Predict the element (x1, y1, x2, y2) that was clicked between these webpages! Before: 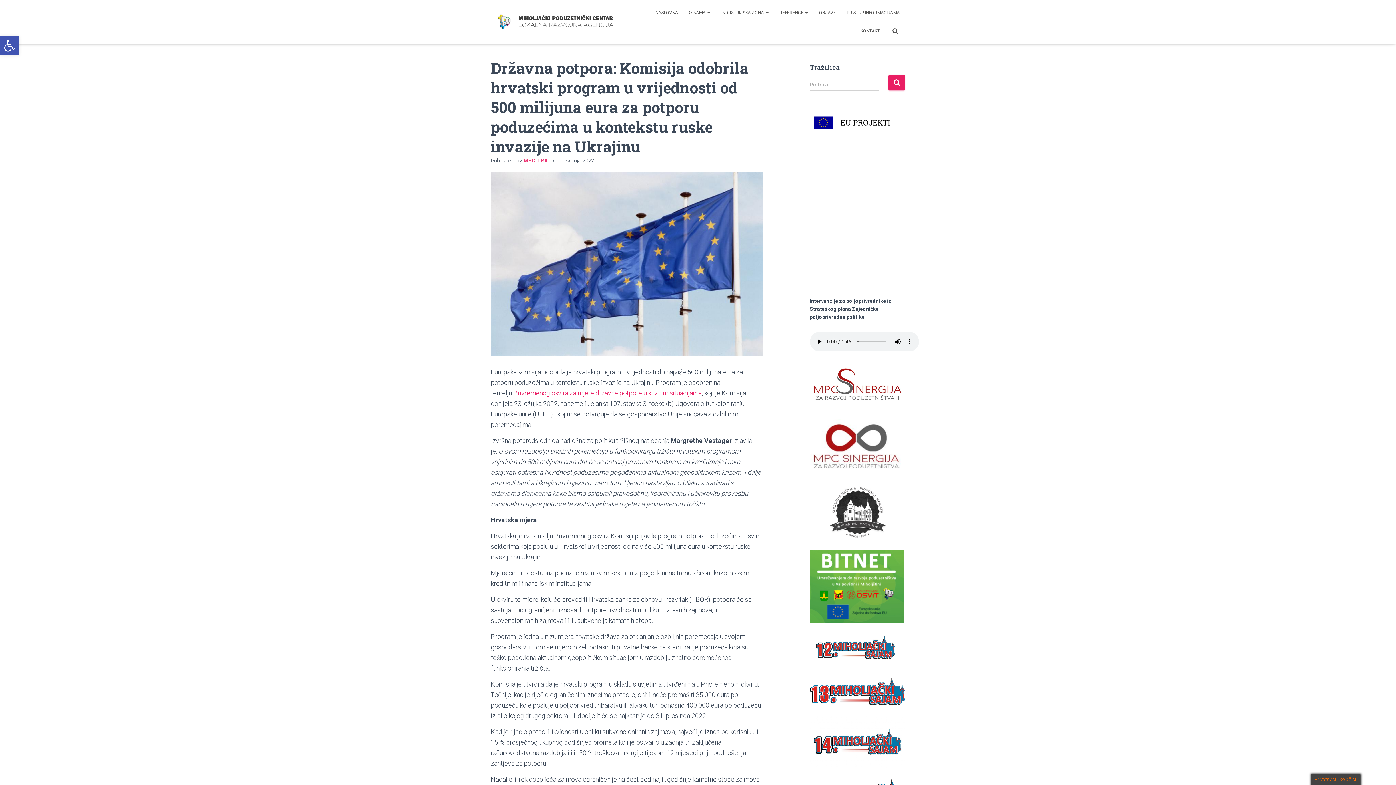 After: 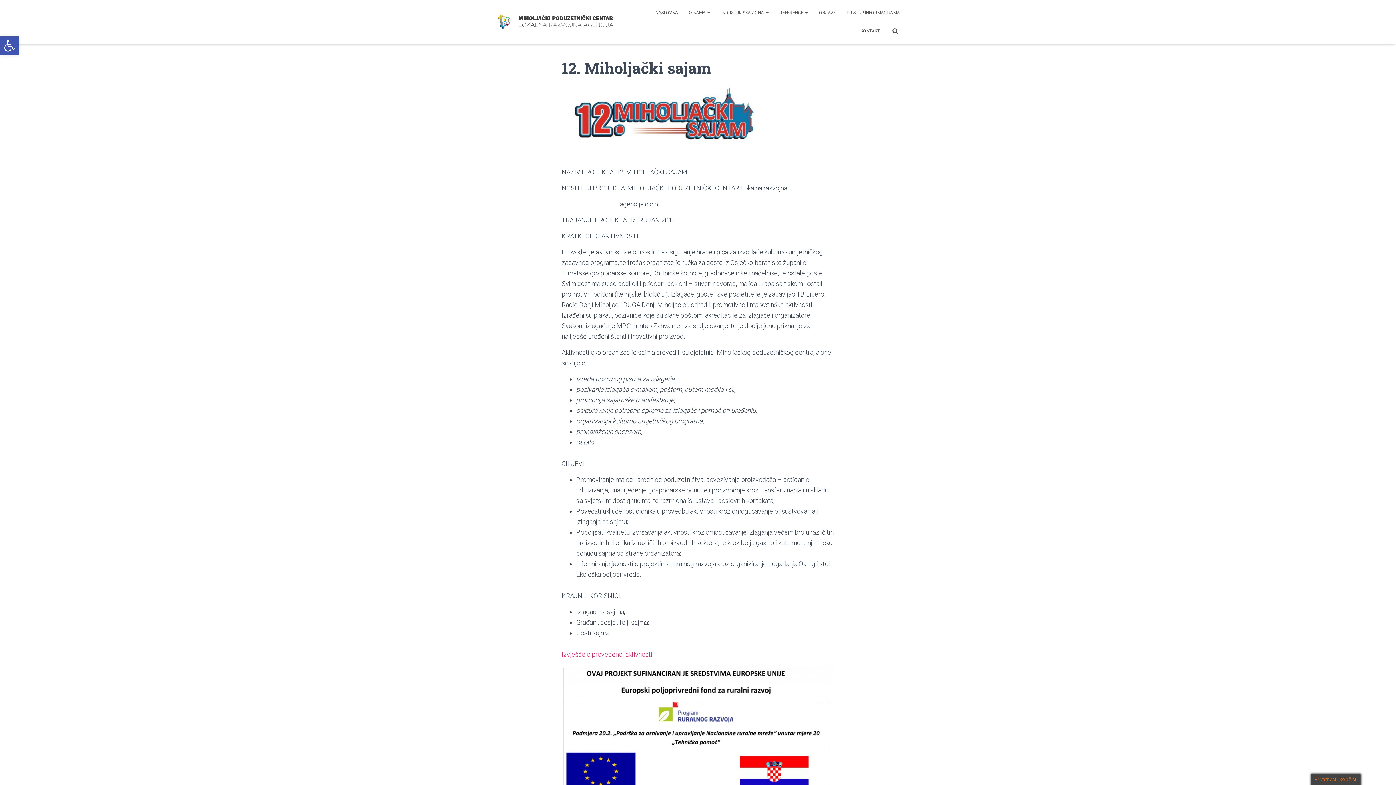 Action: bbox: (810, 647, 905, 652)